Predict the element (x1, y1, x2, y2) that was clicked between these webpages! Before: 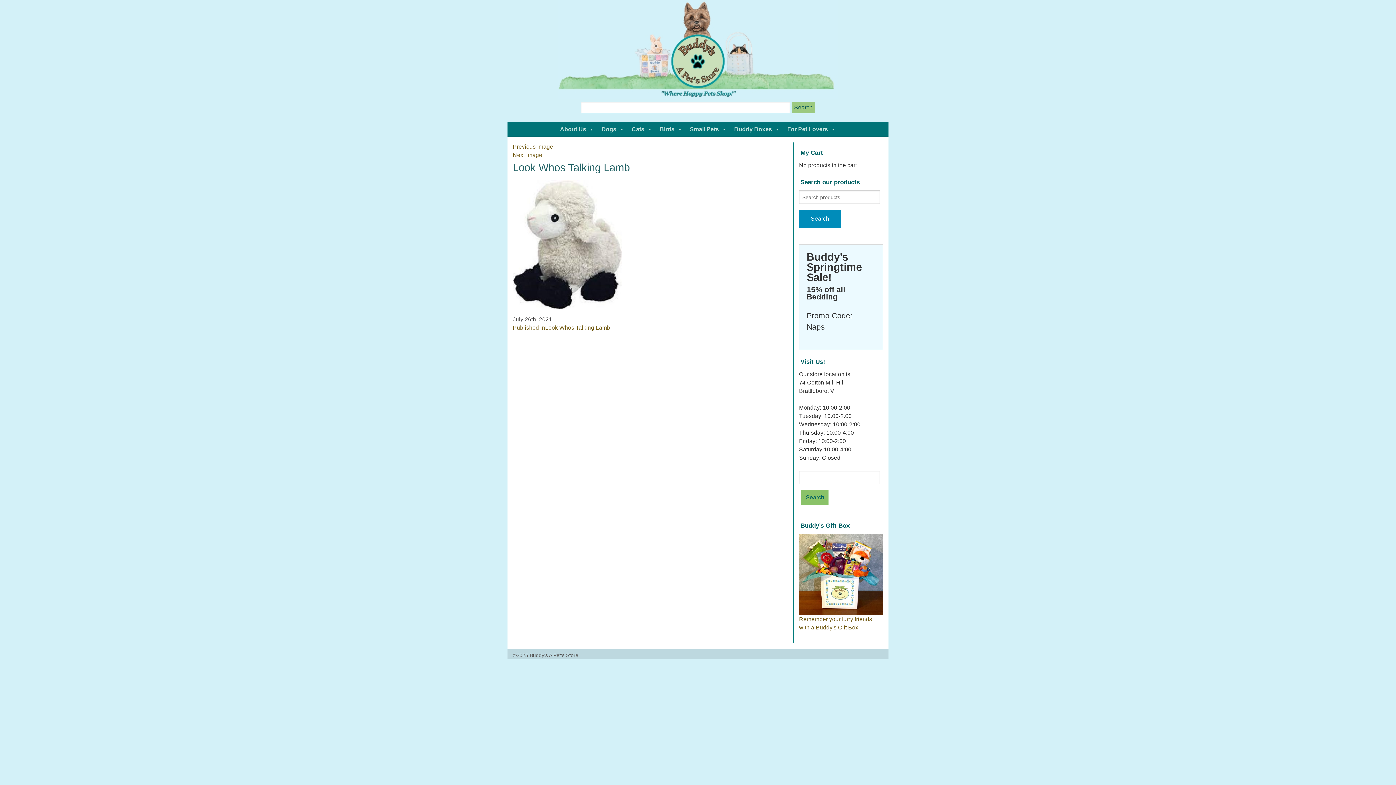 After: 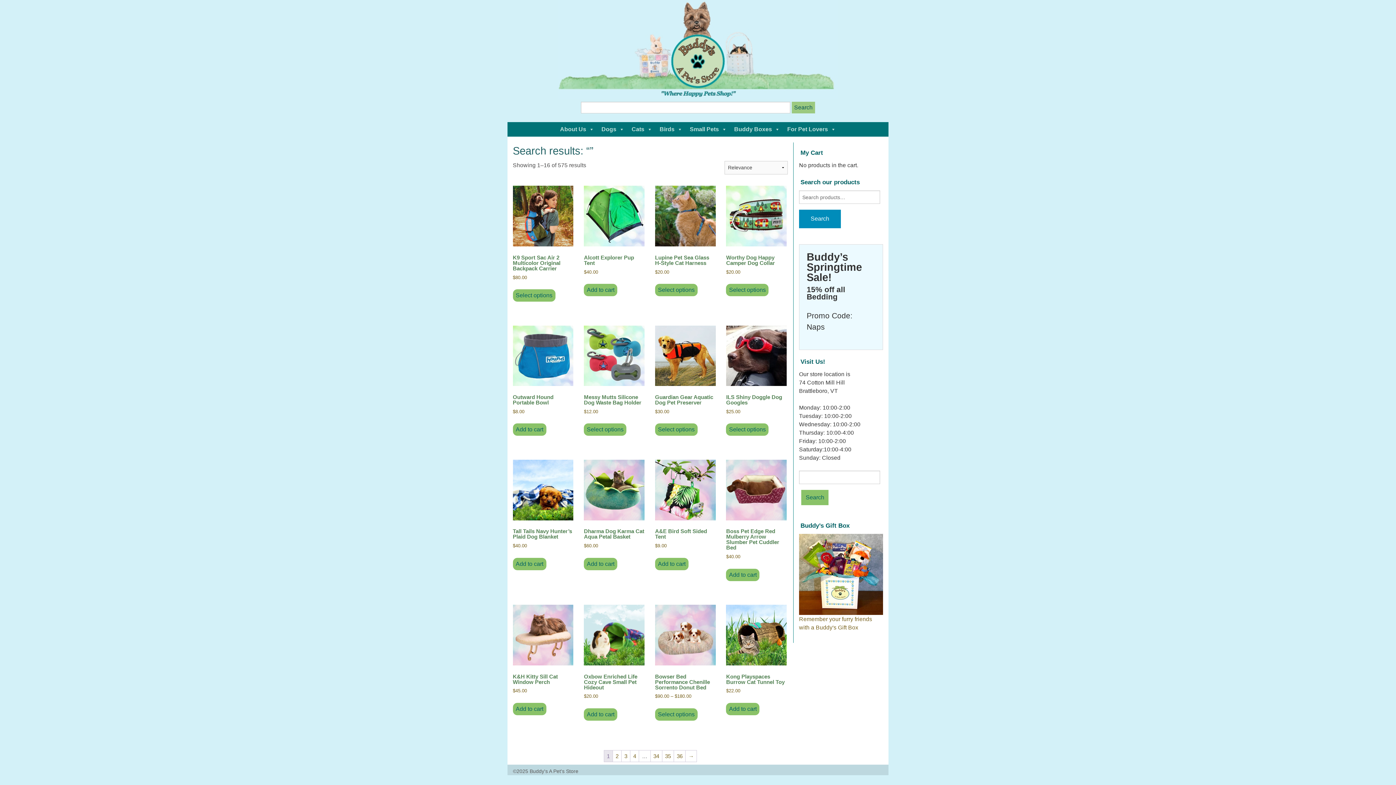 Action: bbox: (799, 209, 841, 228) label: Search